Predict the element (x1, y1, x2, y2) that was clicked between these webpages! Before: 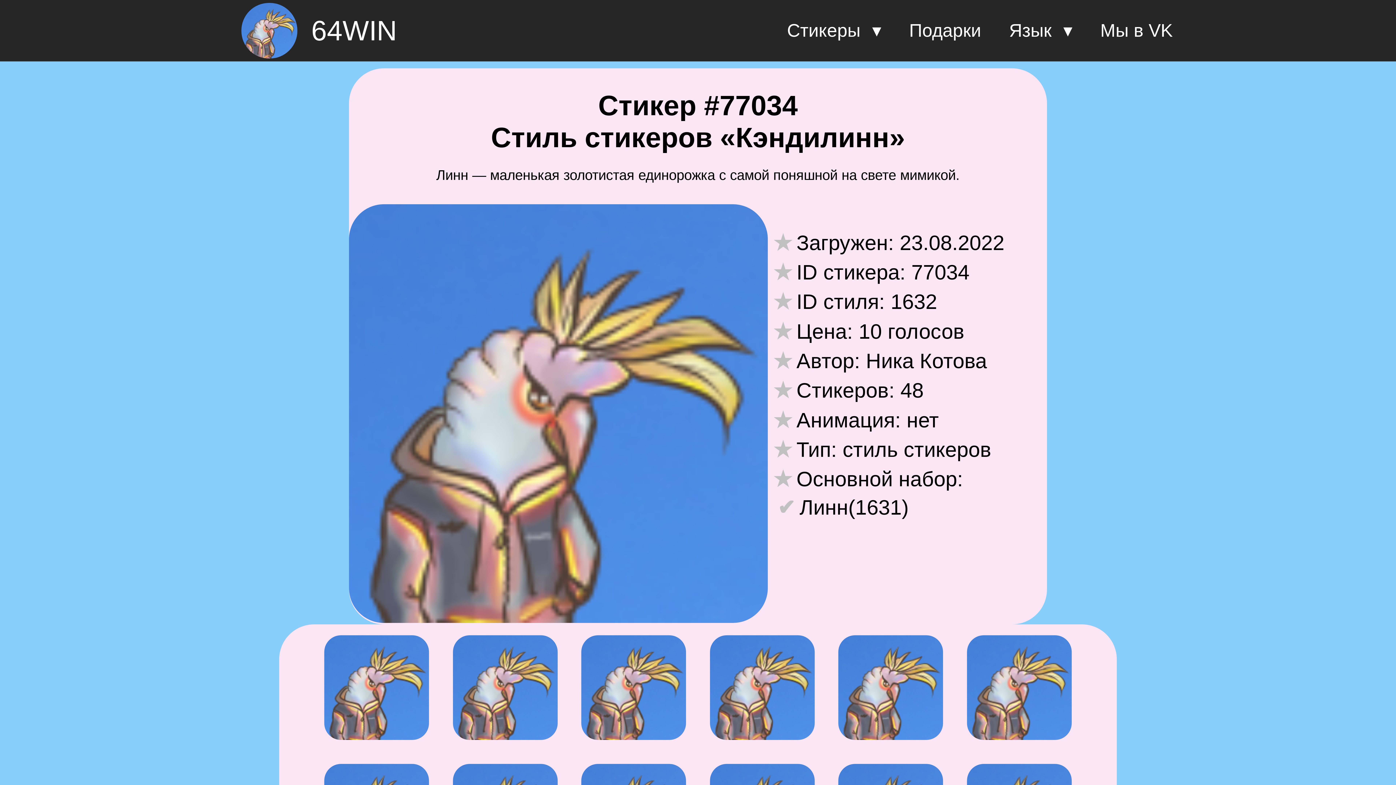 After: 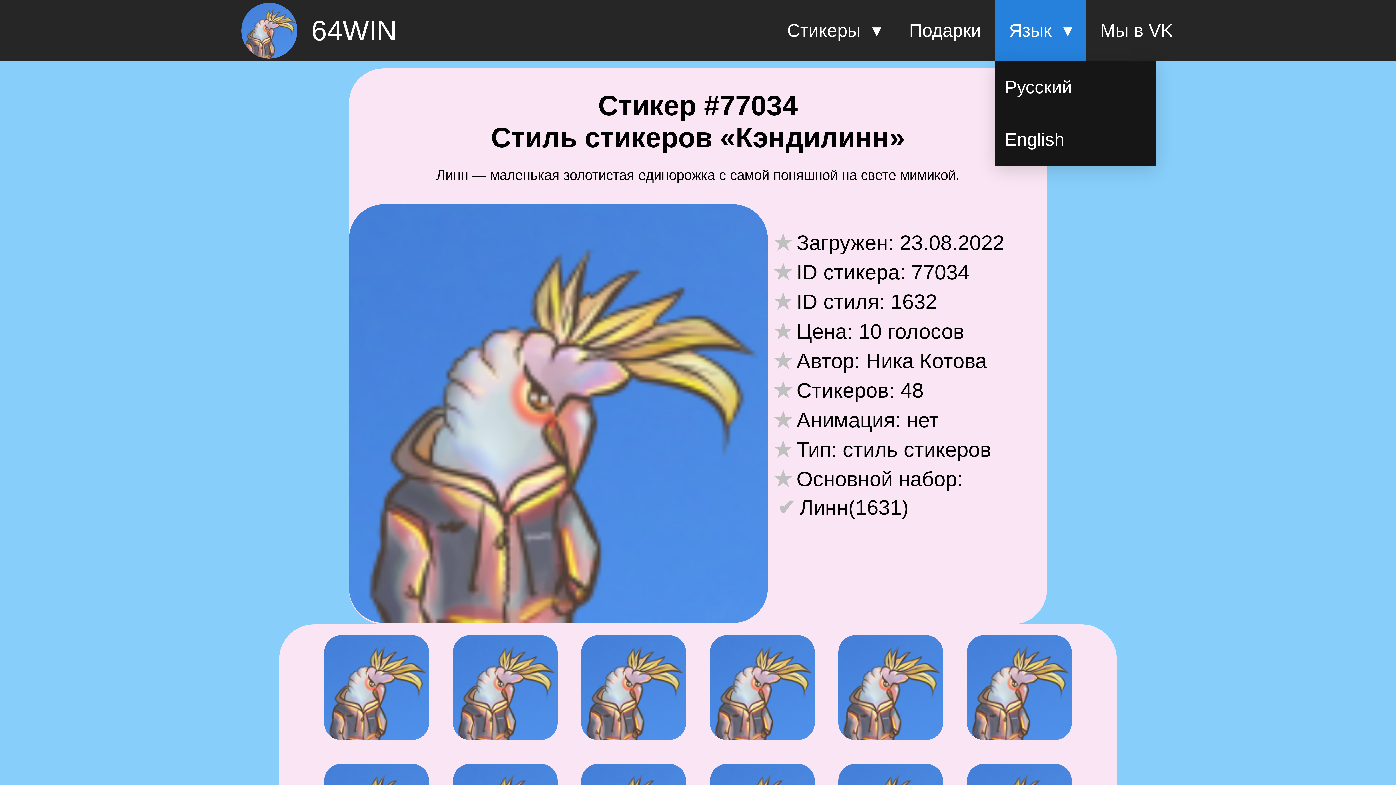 Action: bbox: (995, 0, 1086, 61) label: Язык